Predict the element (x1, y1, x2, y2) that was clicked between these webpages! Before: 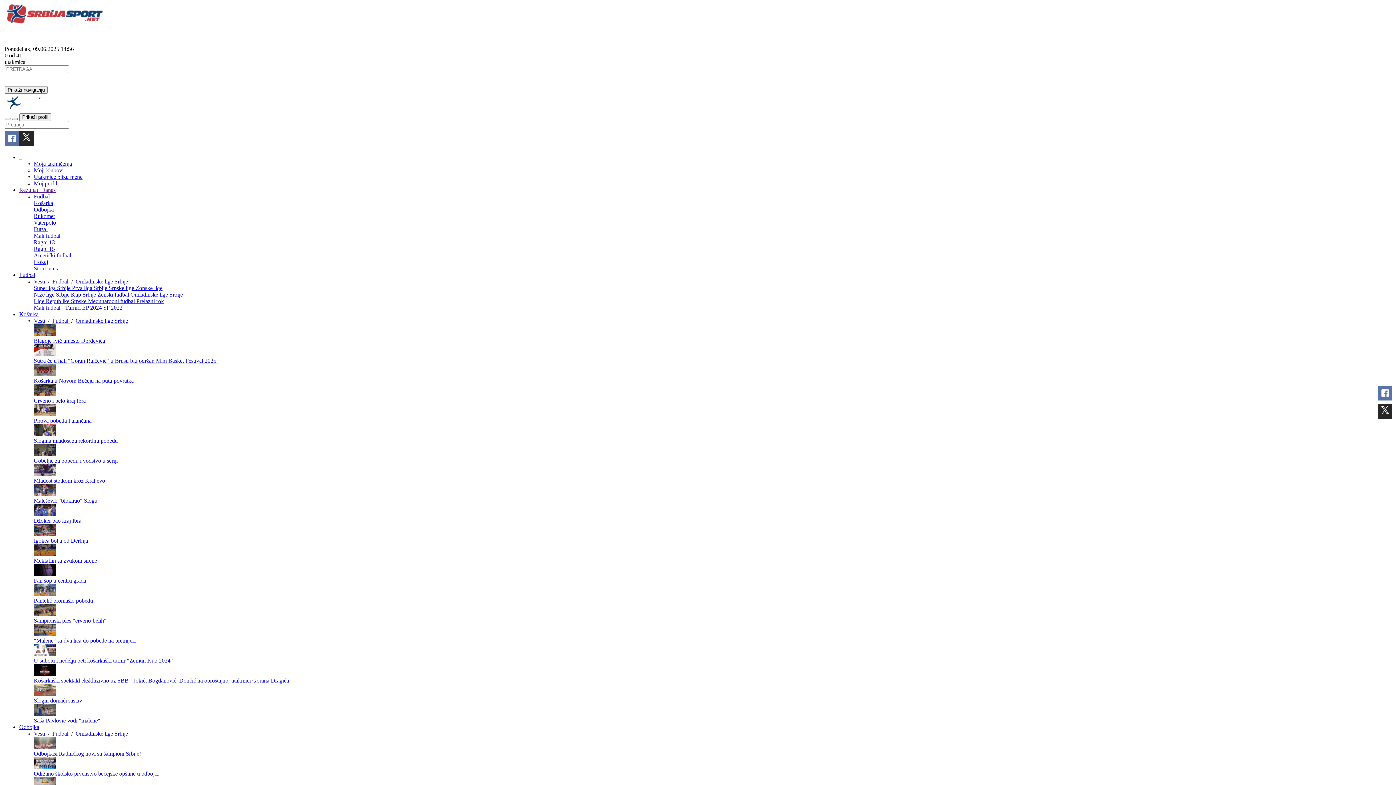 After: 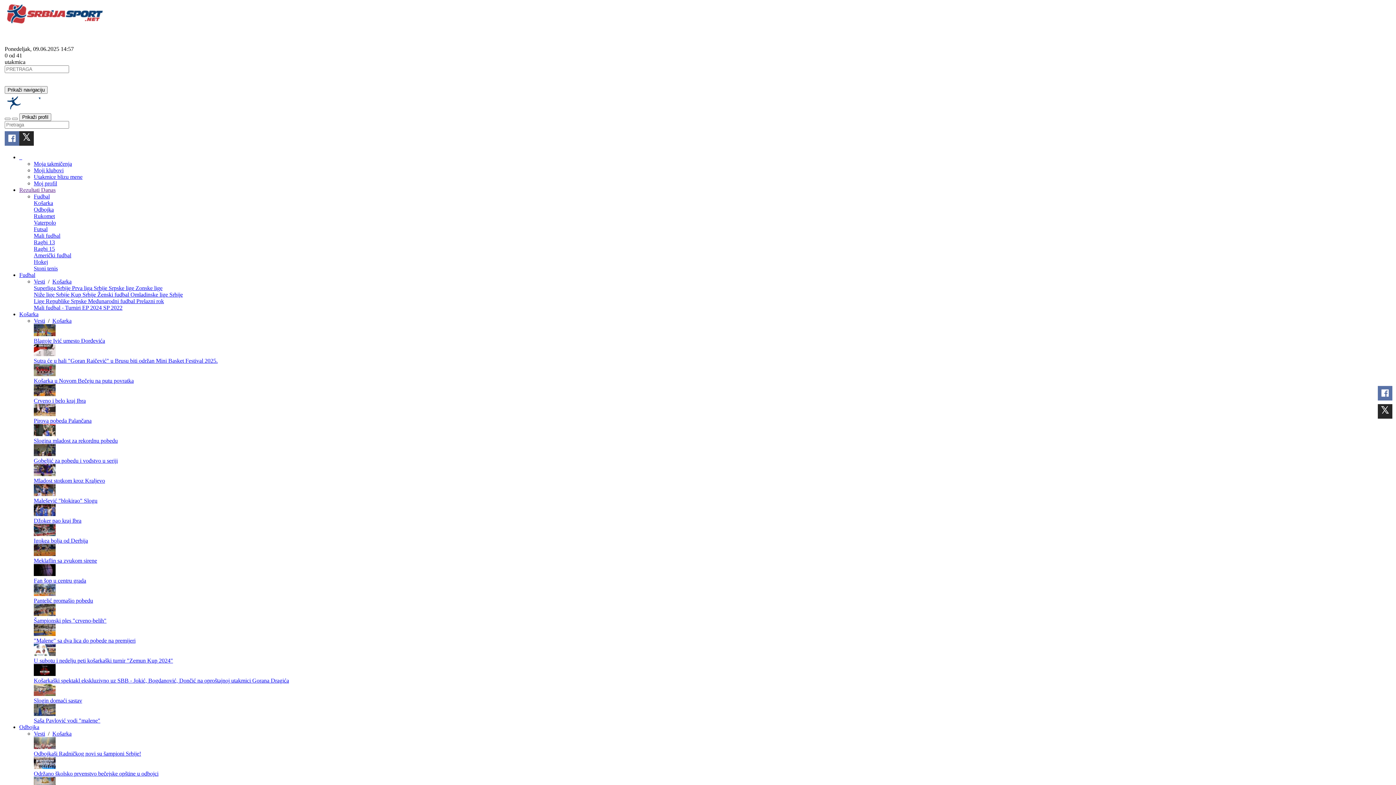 Action: bbox: (33, 615, 106, 621) label: Šampionski ples "crveno-belih"